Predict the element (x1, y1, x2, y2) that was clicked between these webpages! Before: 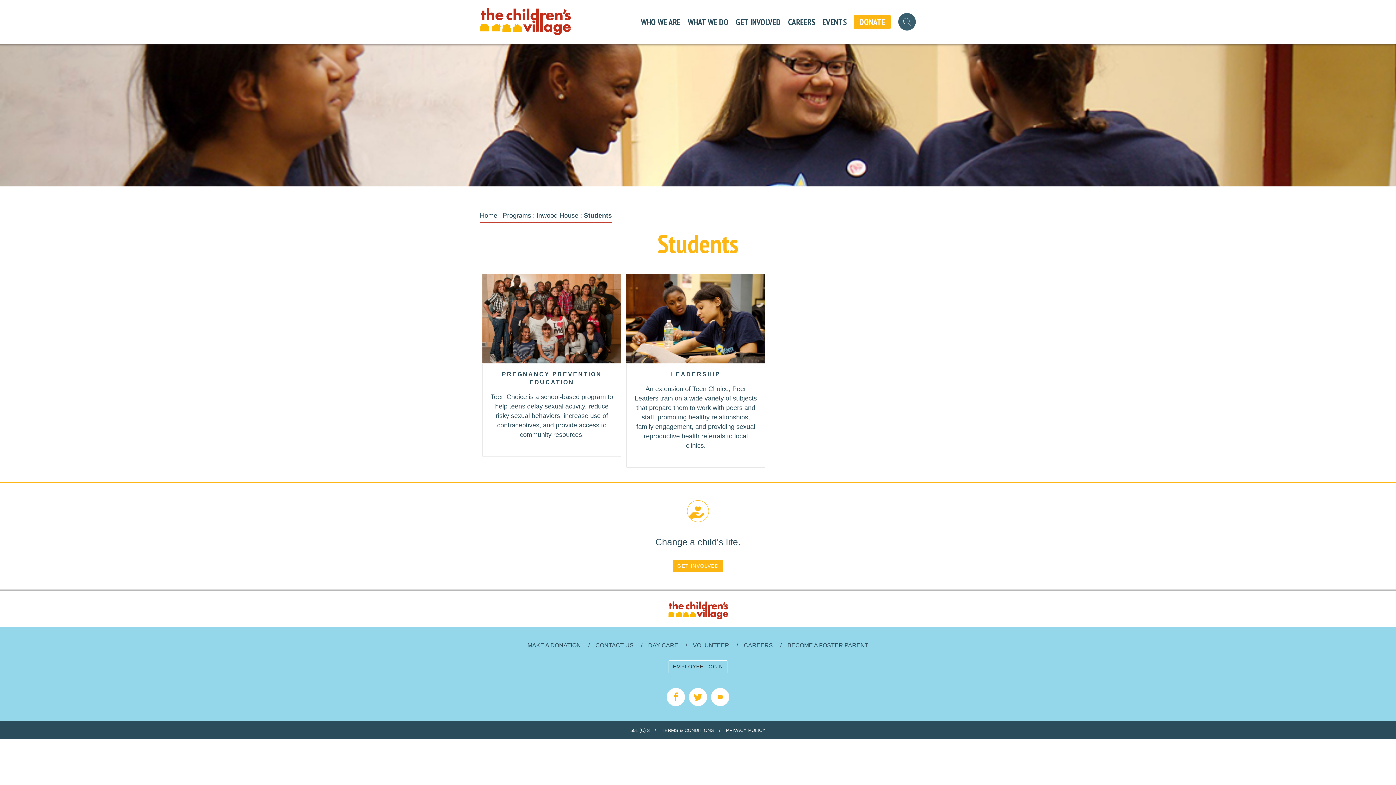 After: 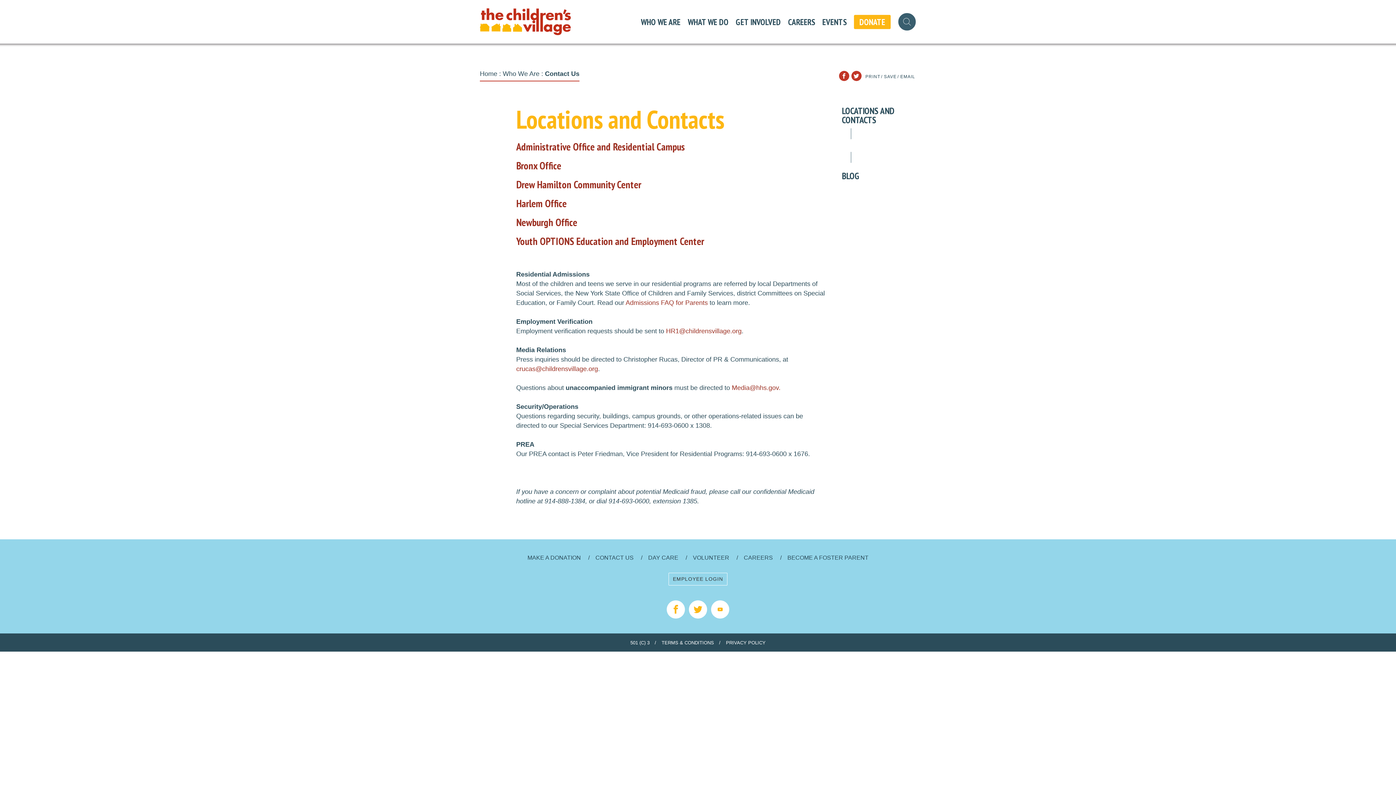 Action: bbox: (595, 642, 633, 648) label: CONTACT US